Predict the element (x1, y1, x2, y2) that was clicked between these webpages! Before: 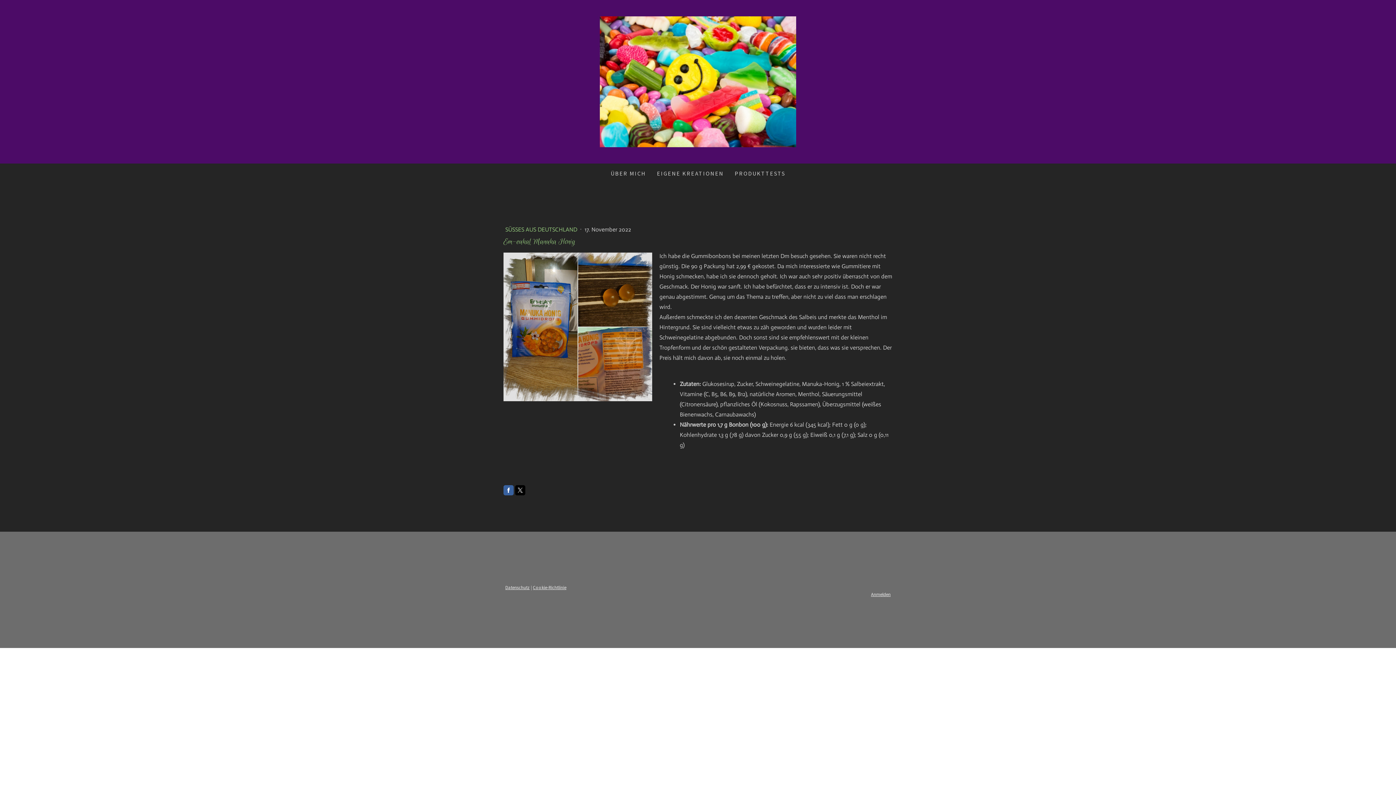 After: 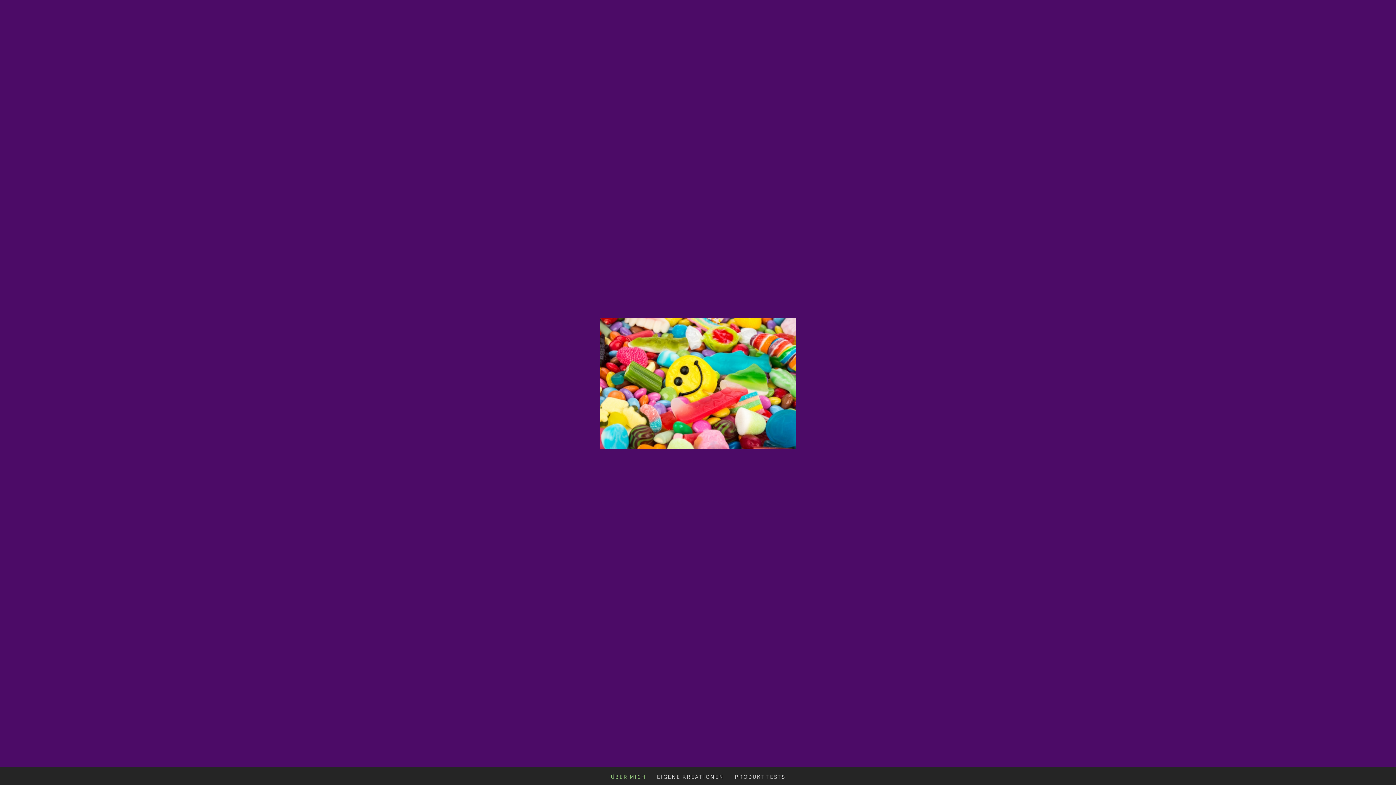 Action: label: ÜBER MICH bbox: (605, 163, 651, 182)